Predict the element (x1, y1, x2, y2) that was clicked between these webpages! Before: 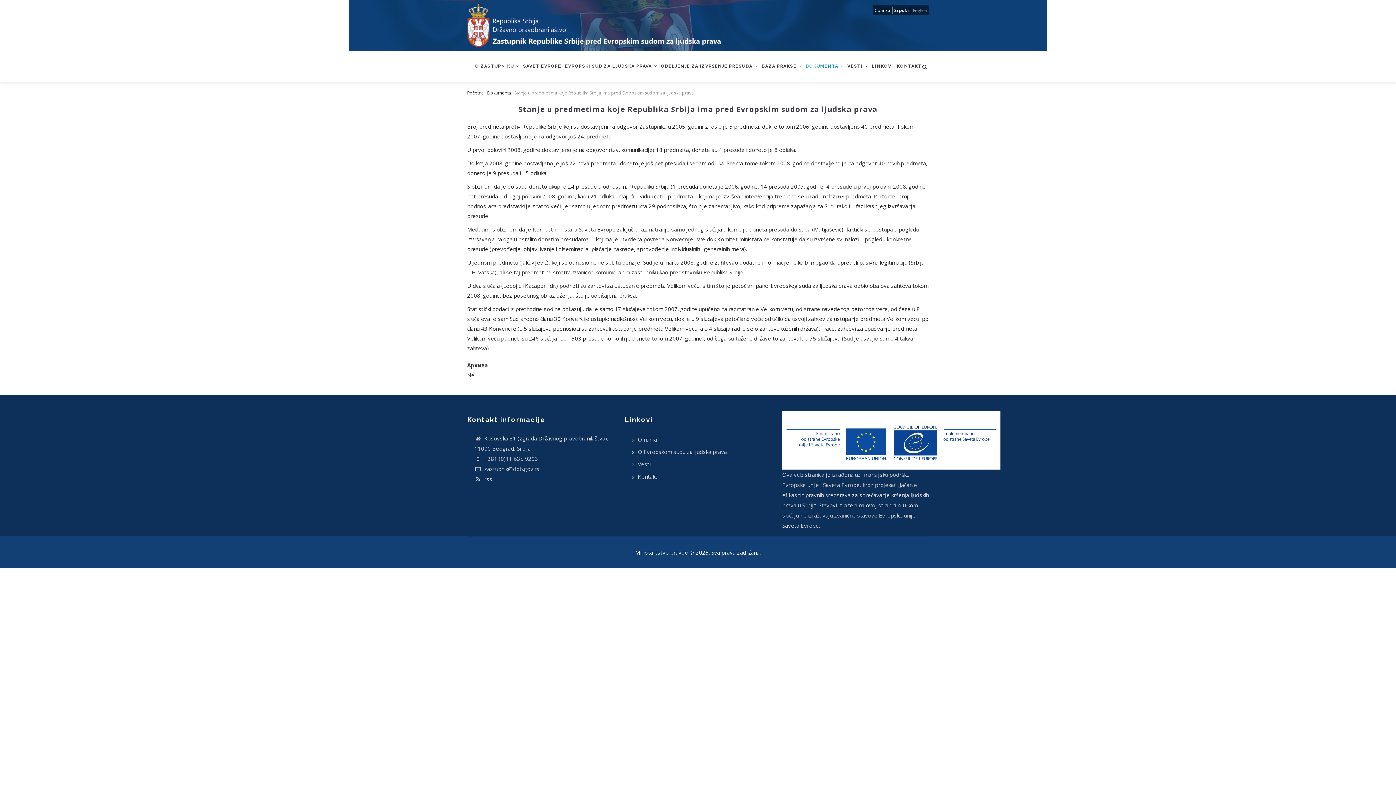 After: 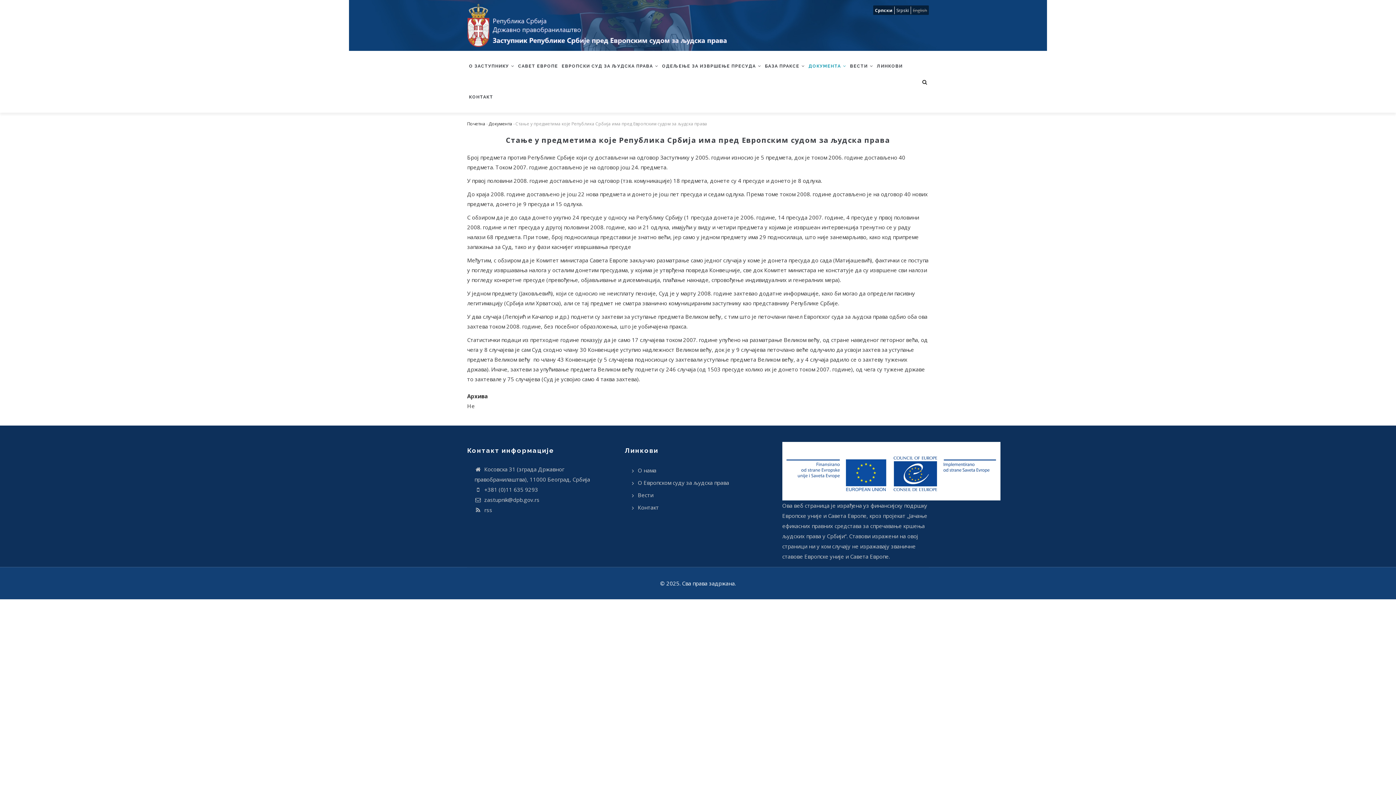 Action: bbox: (874, 7, 890, 13) label: Српски